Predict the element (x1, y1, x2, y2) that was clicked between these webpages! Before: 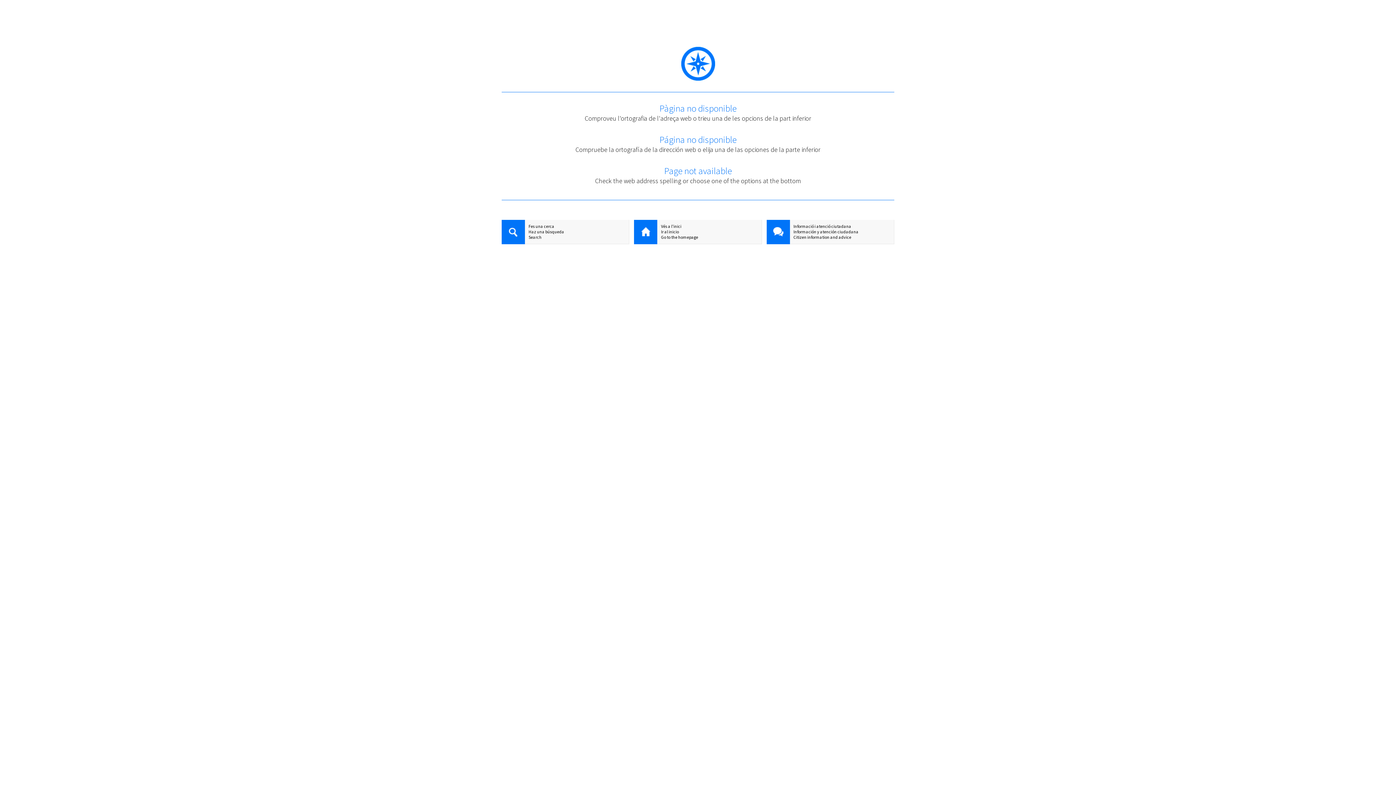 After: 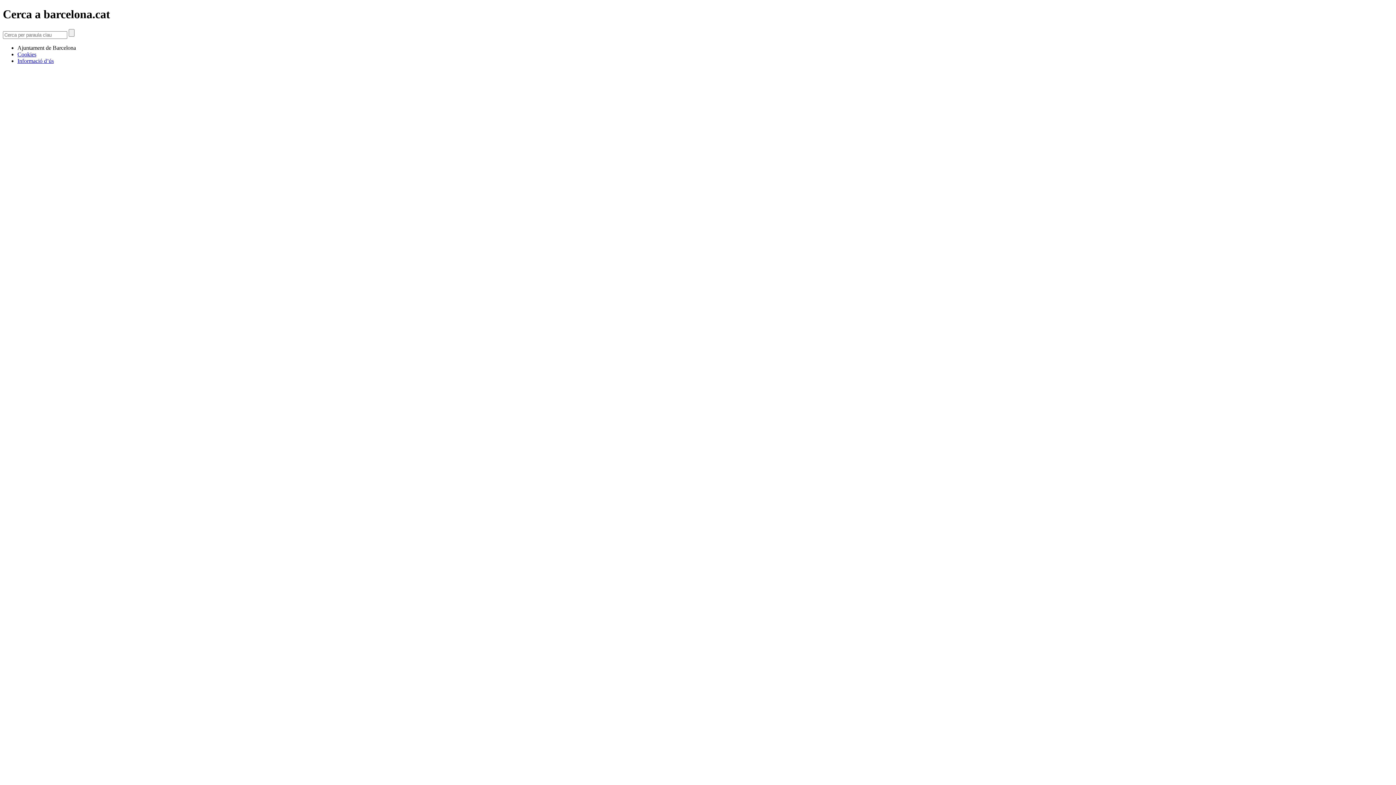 Action: label: Fes una cerca bbox: (501, 223, 629, 229)